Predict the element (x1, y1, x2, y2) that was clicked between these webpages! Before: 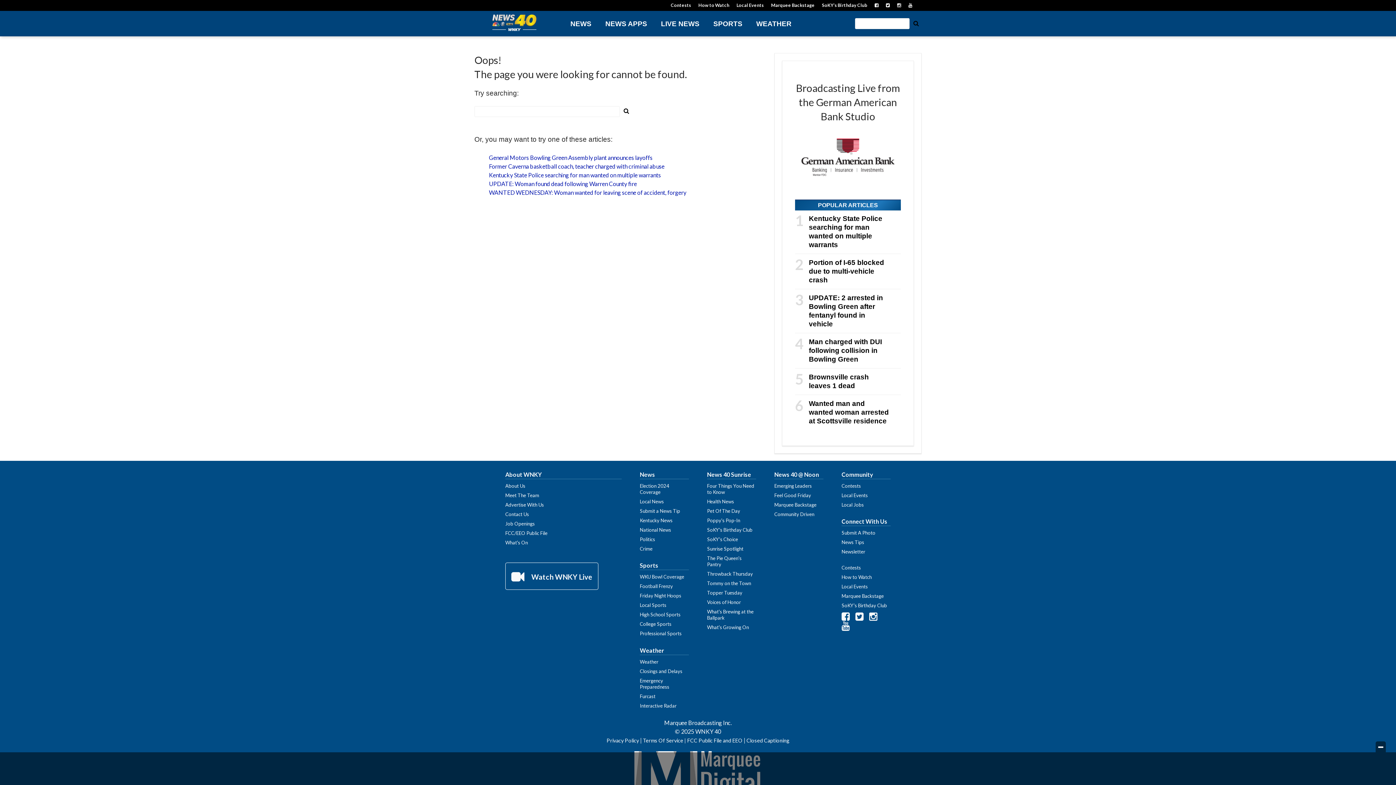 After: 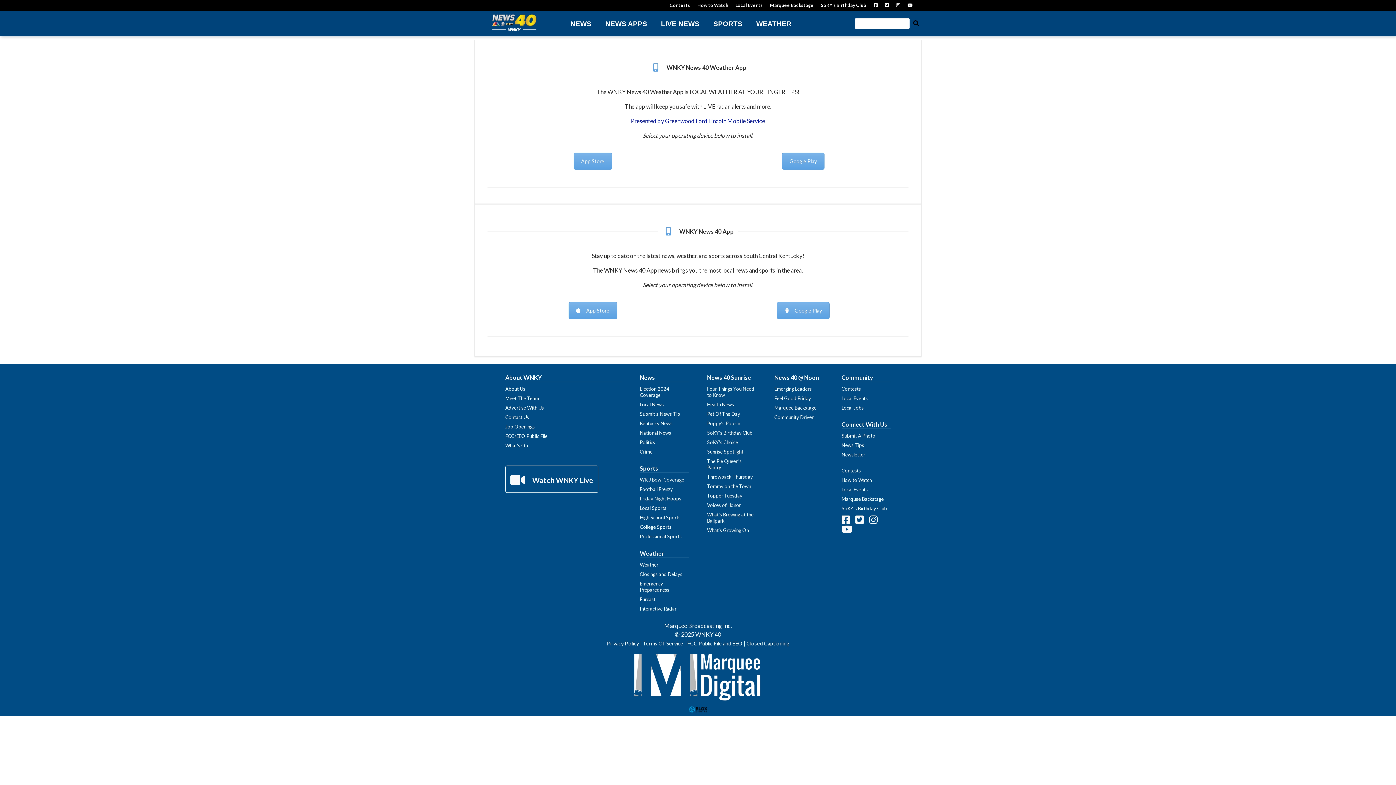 Action: bbox: (598, 18, 654, 29) label: NEWS APPS